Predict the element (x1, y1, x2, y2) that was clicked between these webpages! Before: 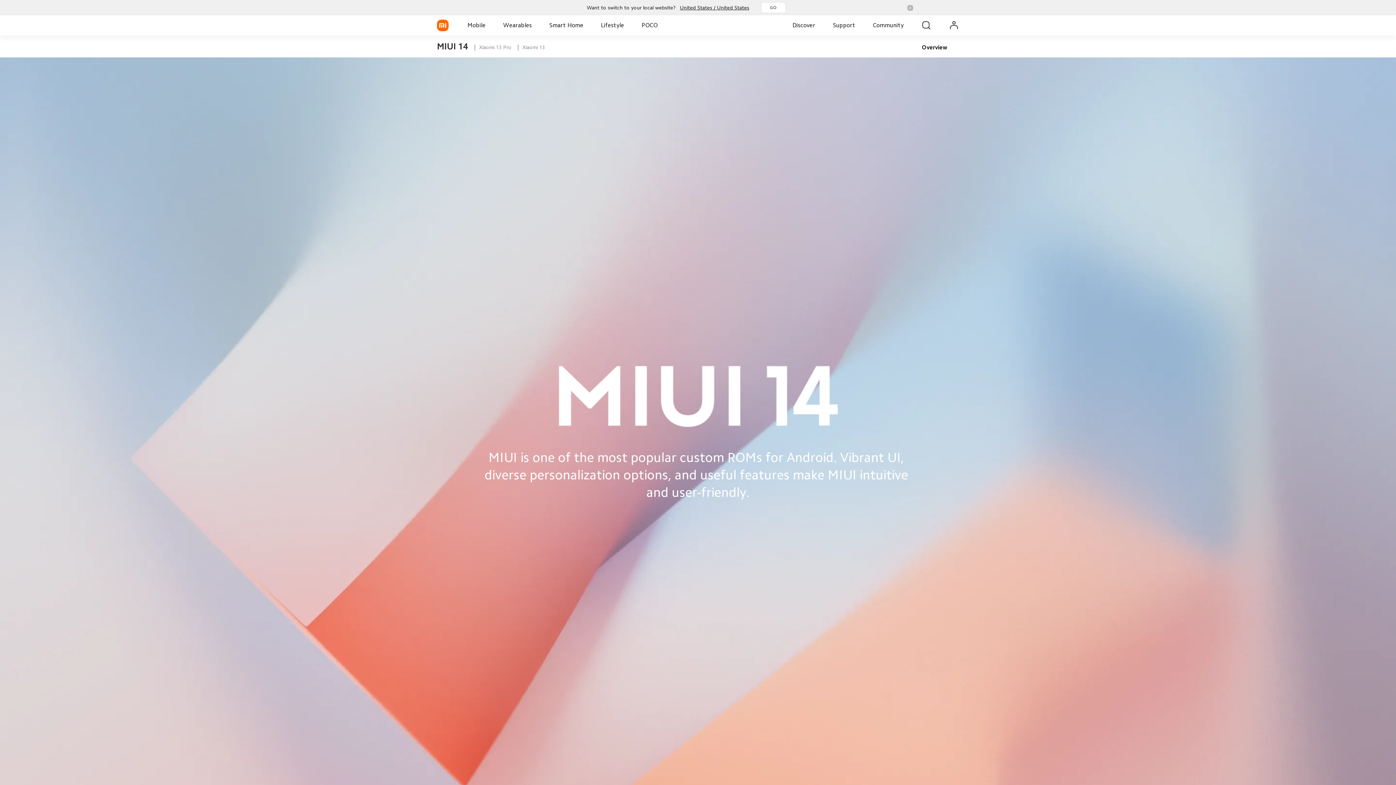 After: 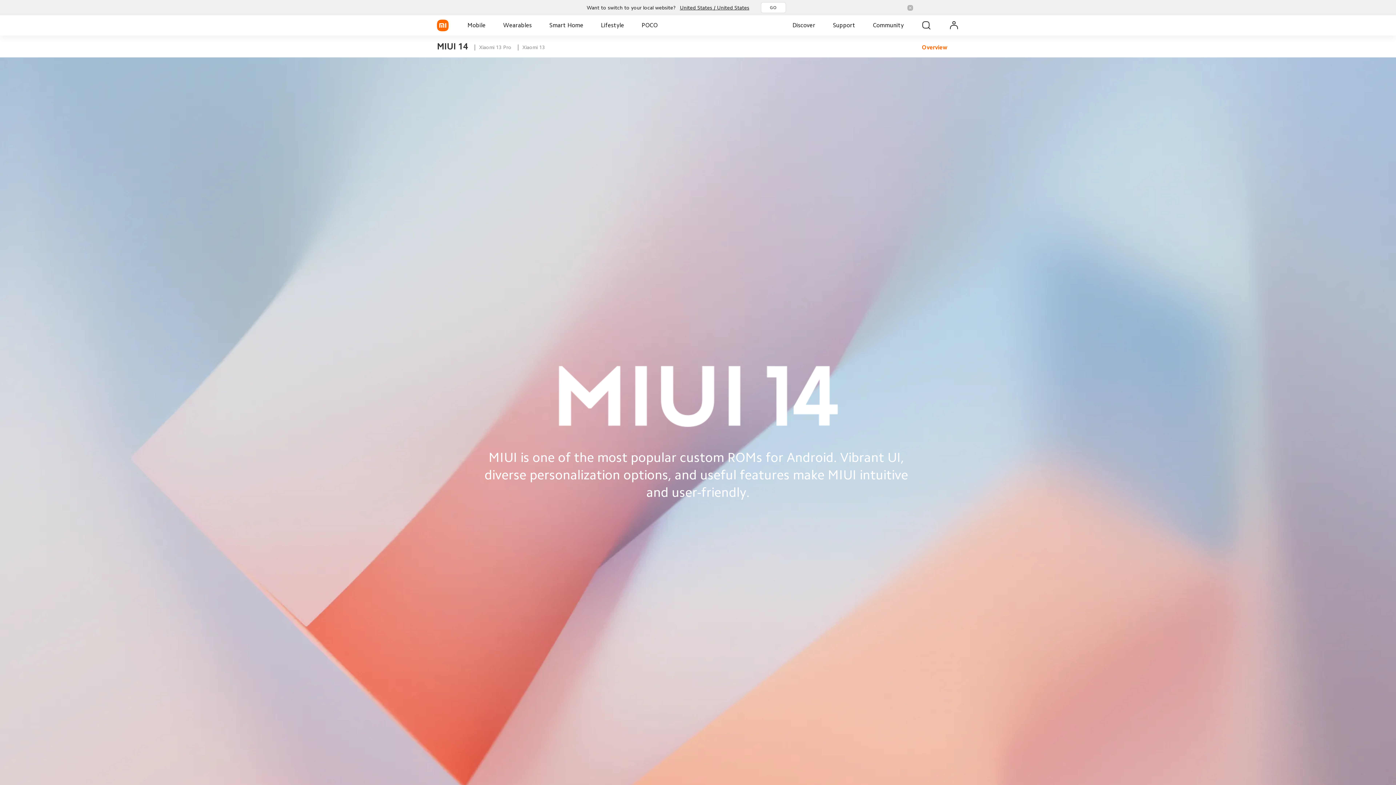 Action: label: Overview bbox: (922, 44, 947, 50)